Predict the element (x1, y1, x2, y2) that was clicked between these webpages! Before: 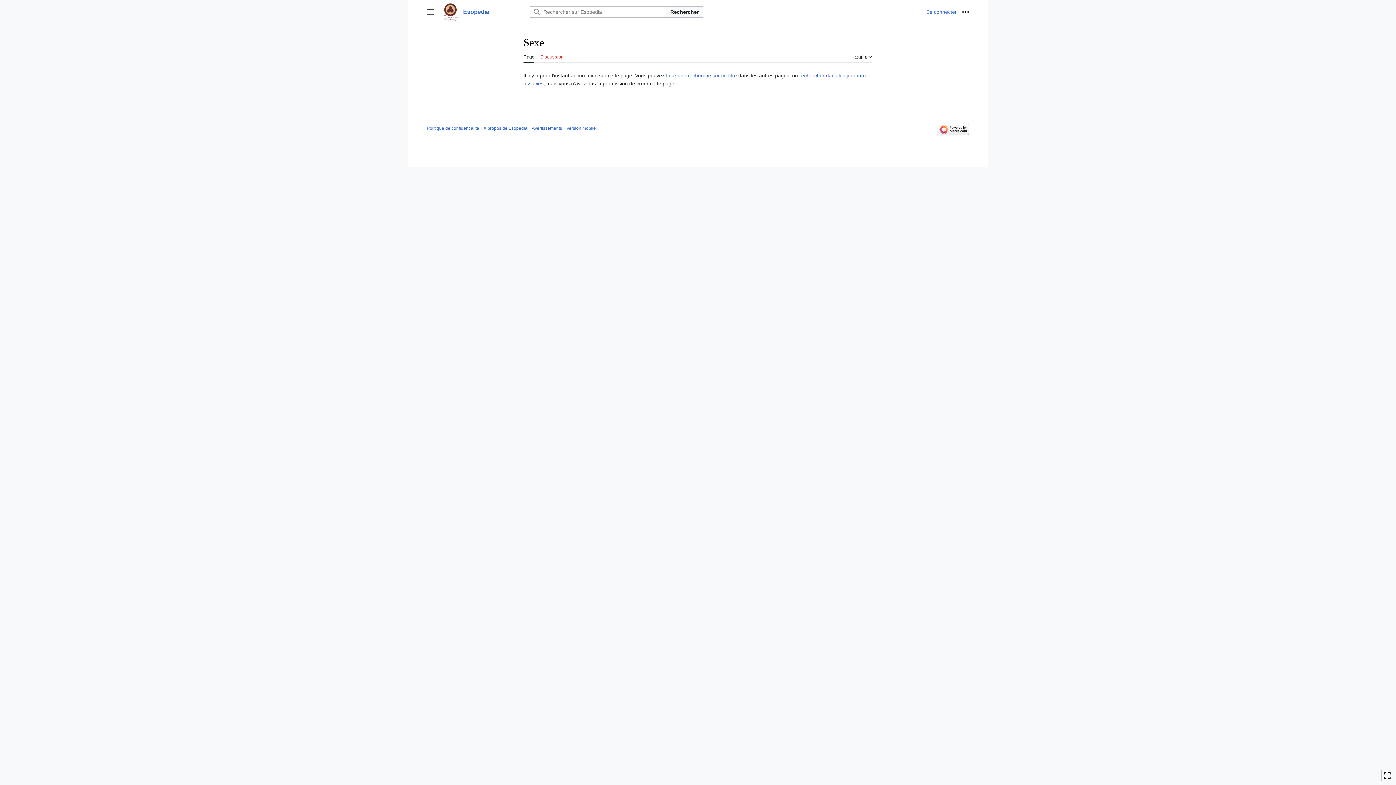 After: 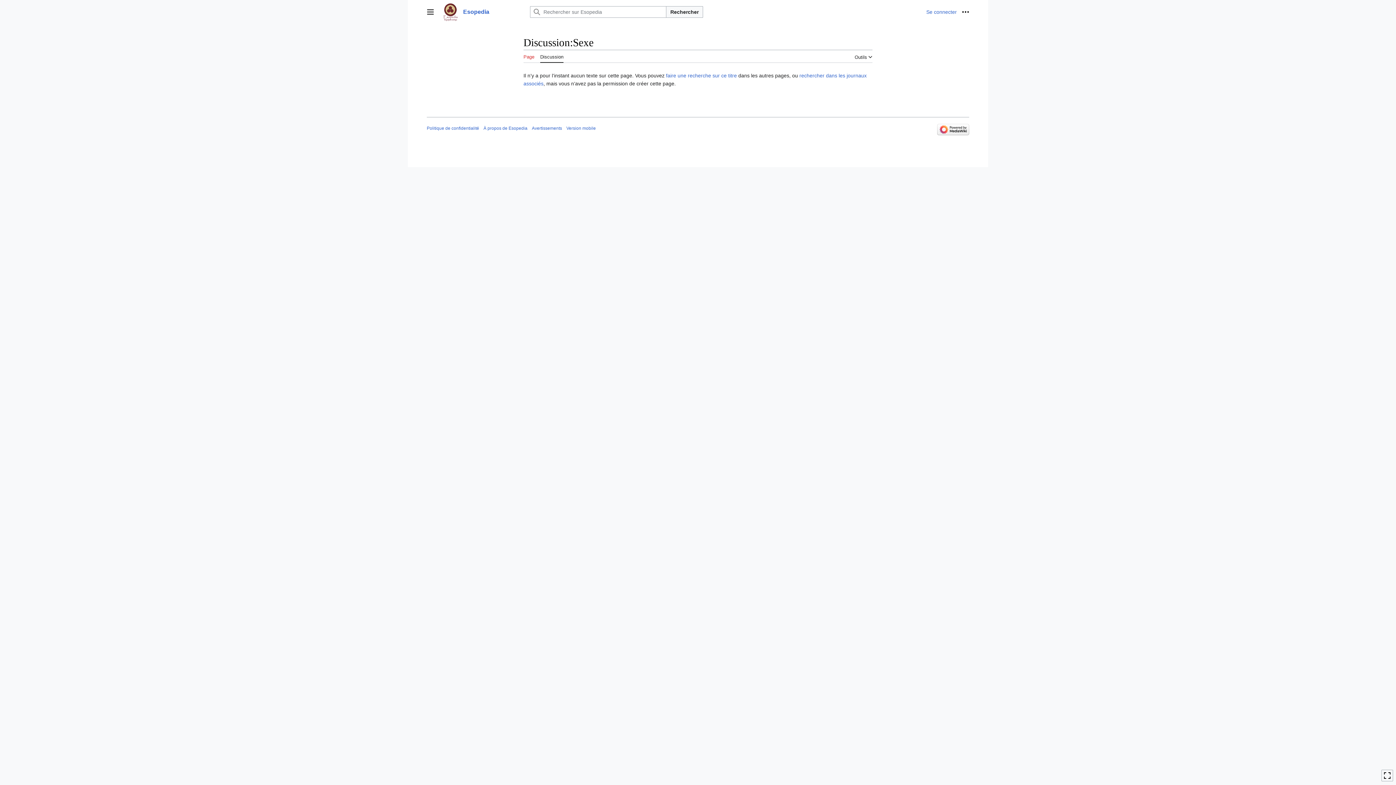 Action: bbox: (540, 49, 563, 62) label: Discussion